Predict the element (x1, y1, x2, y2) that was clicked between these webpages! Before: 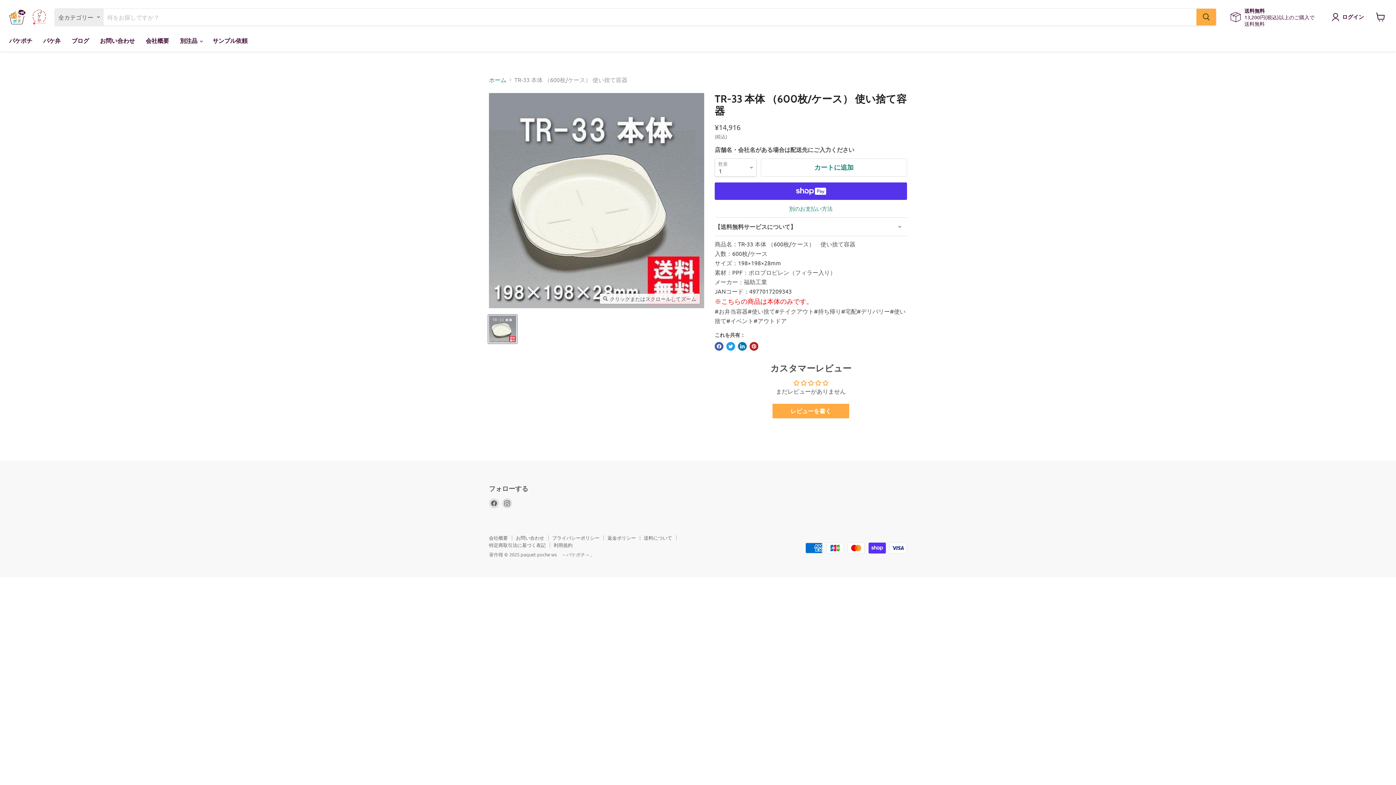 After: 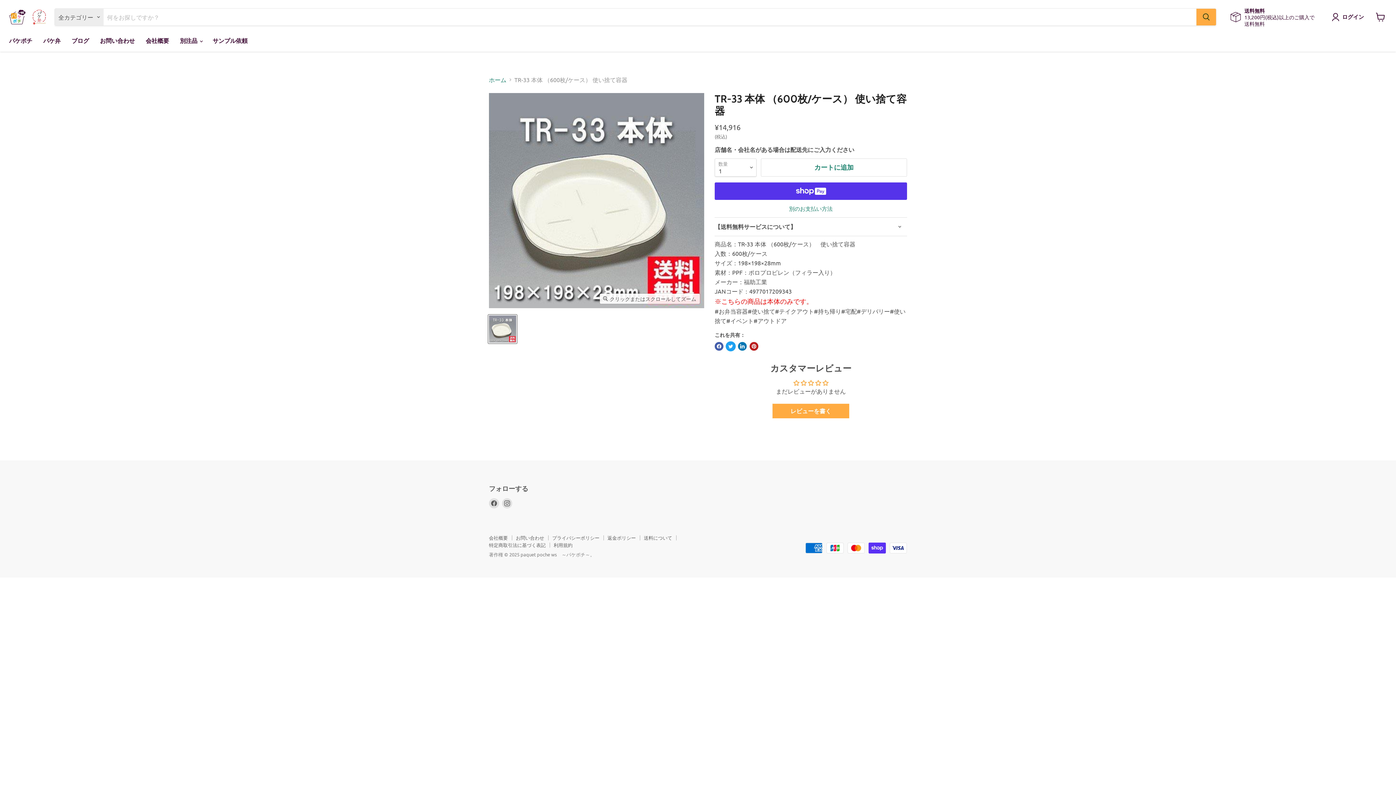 Action: label: Twitterでツイート bbox: (726, 342, 735, 350)